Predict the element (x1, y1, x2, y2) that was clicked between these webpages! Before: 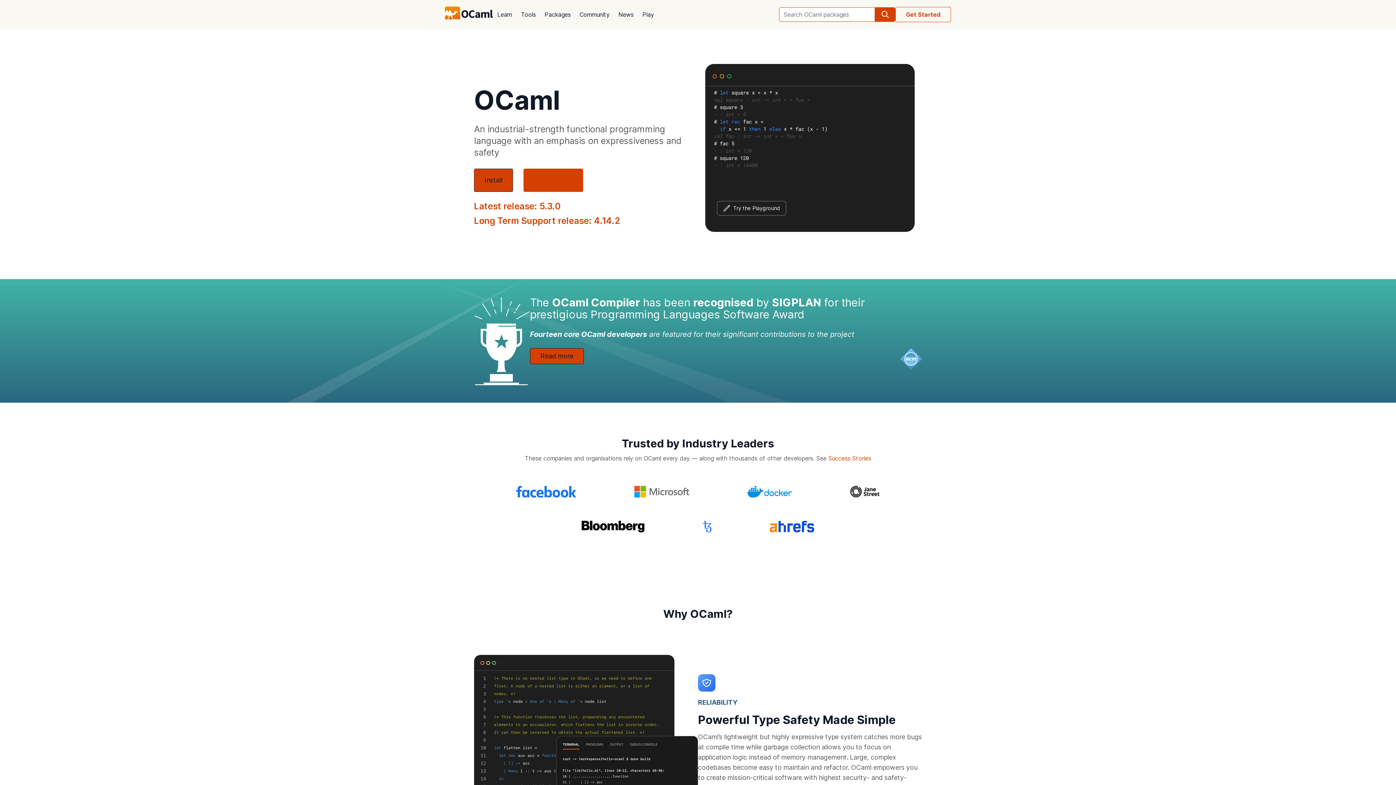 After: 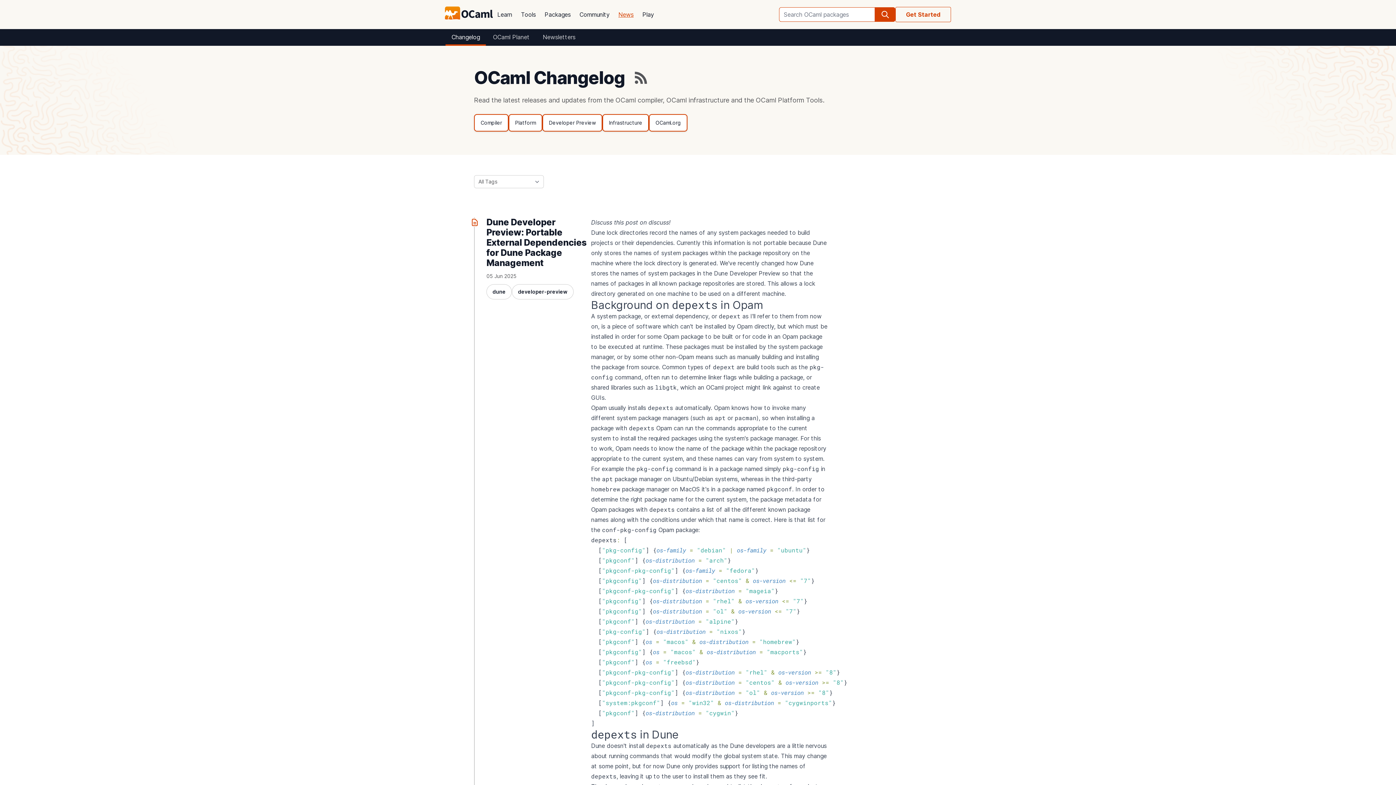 Action: label: News bbox: (614, 5, 638, 23)